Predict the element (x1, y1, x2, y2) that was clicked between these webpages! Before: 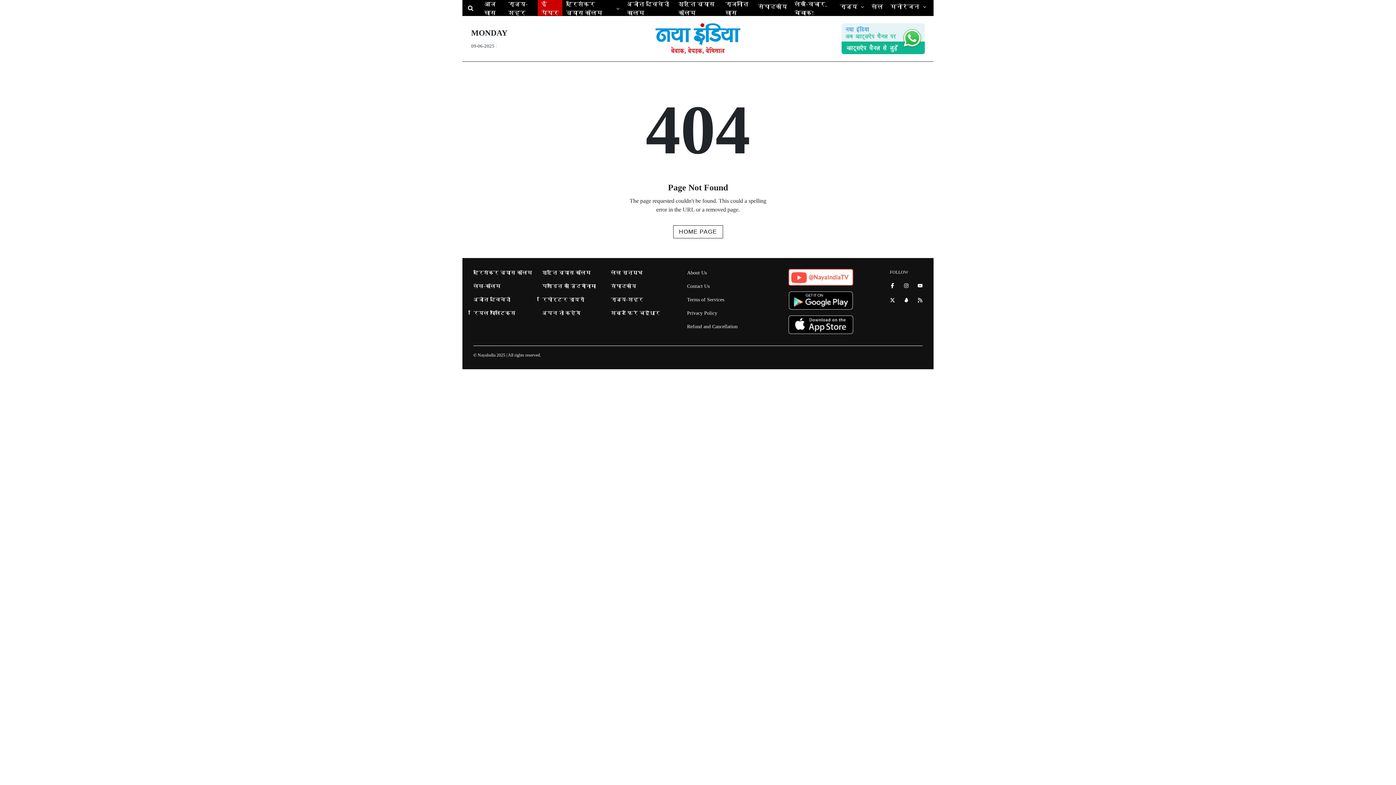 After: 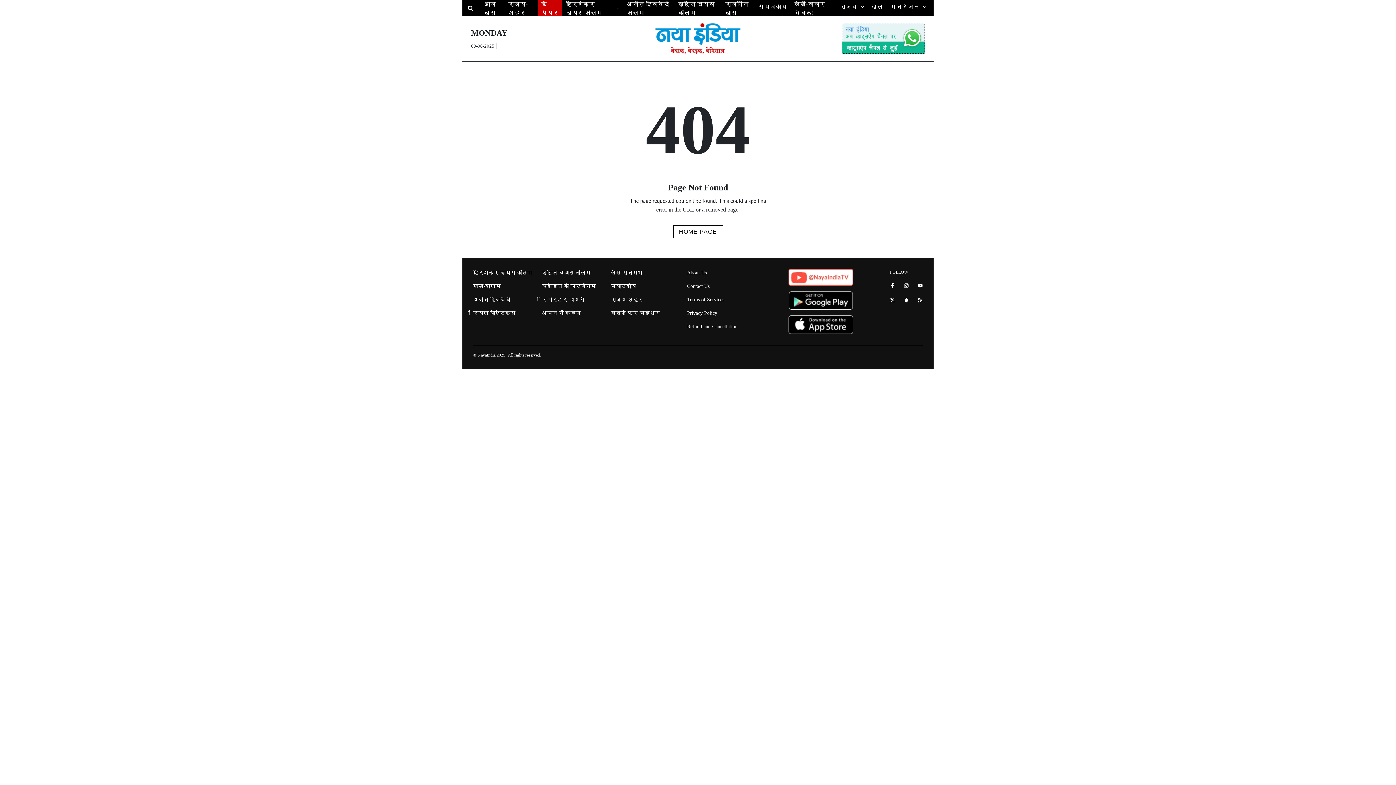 Action: bbox: (841, 34, 925, 41)